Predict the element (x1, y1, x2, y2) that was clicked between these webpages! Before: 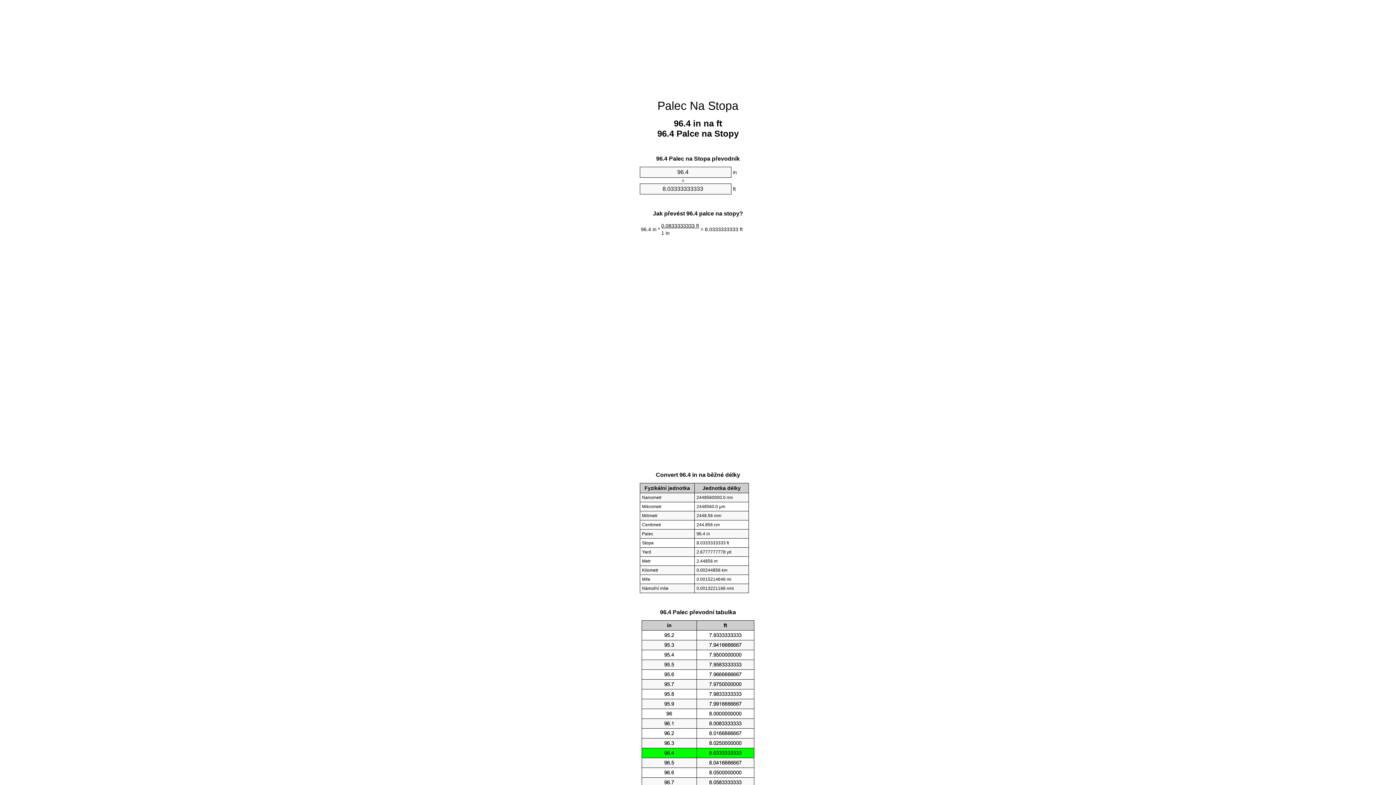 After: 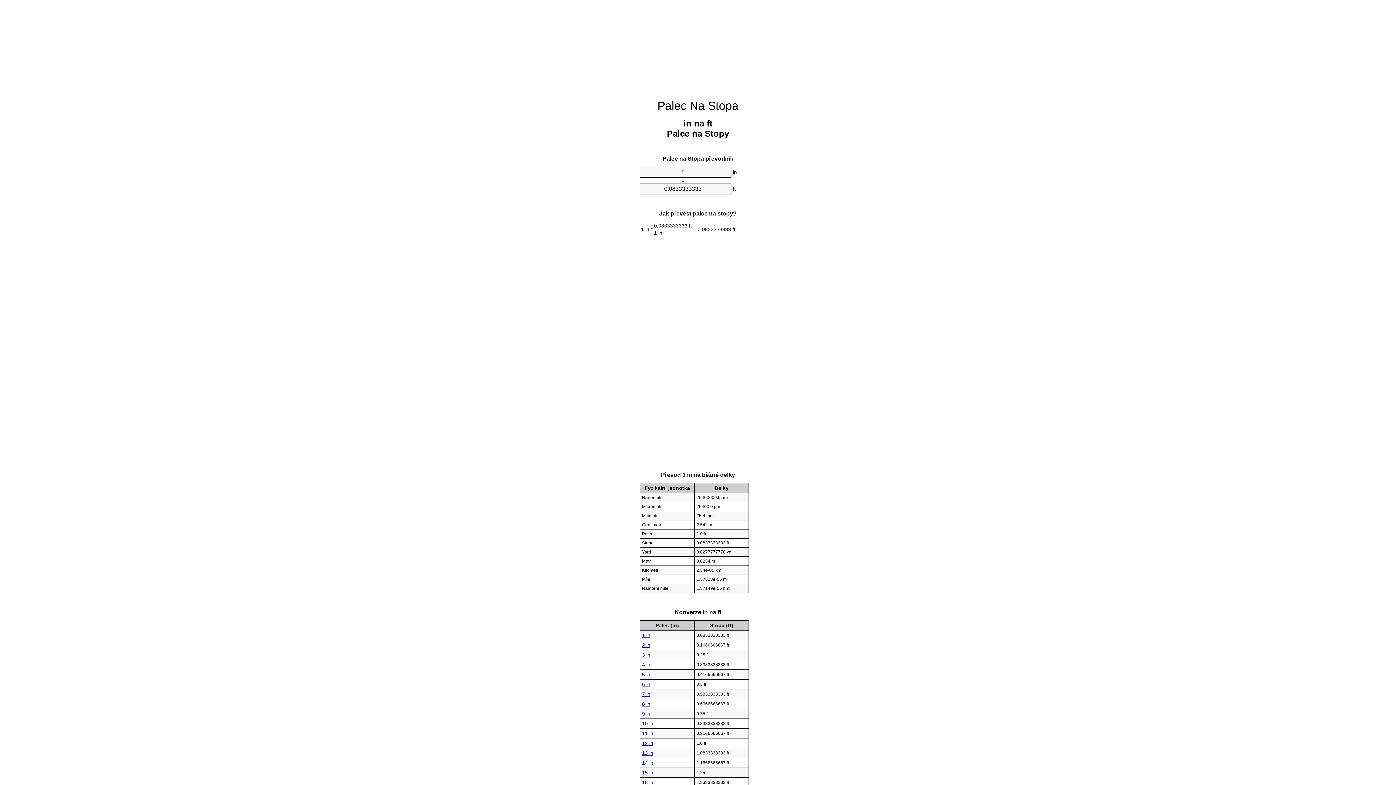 Action: label: Palec Na Stopa bbox: (657, 99, 738, 112)